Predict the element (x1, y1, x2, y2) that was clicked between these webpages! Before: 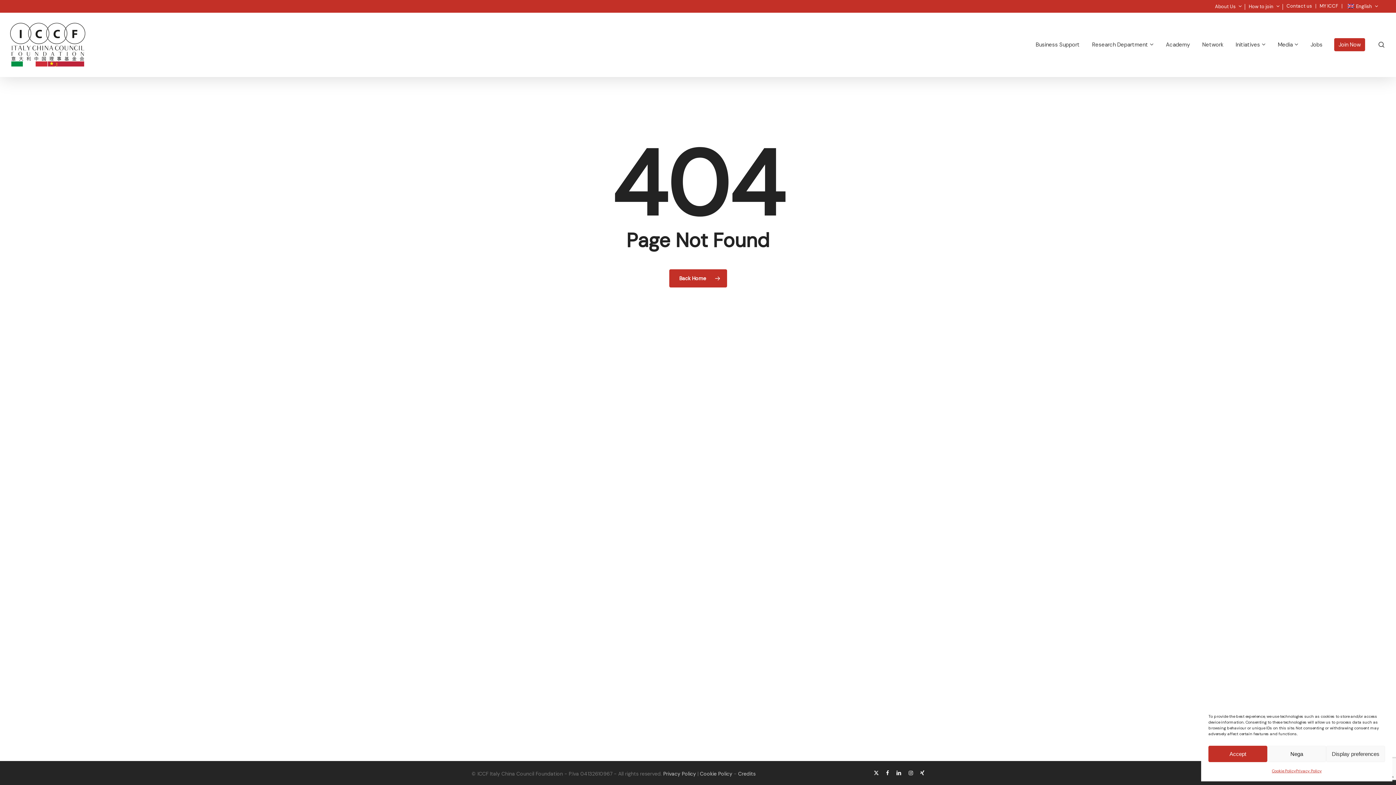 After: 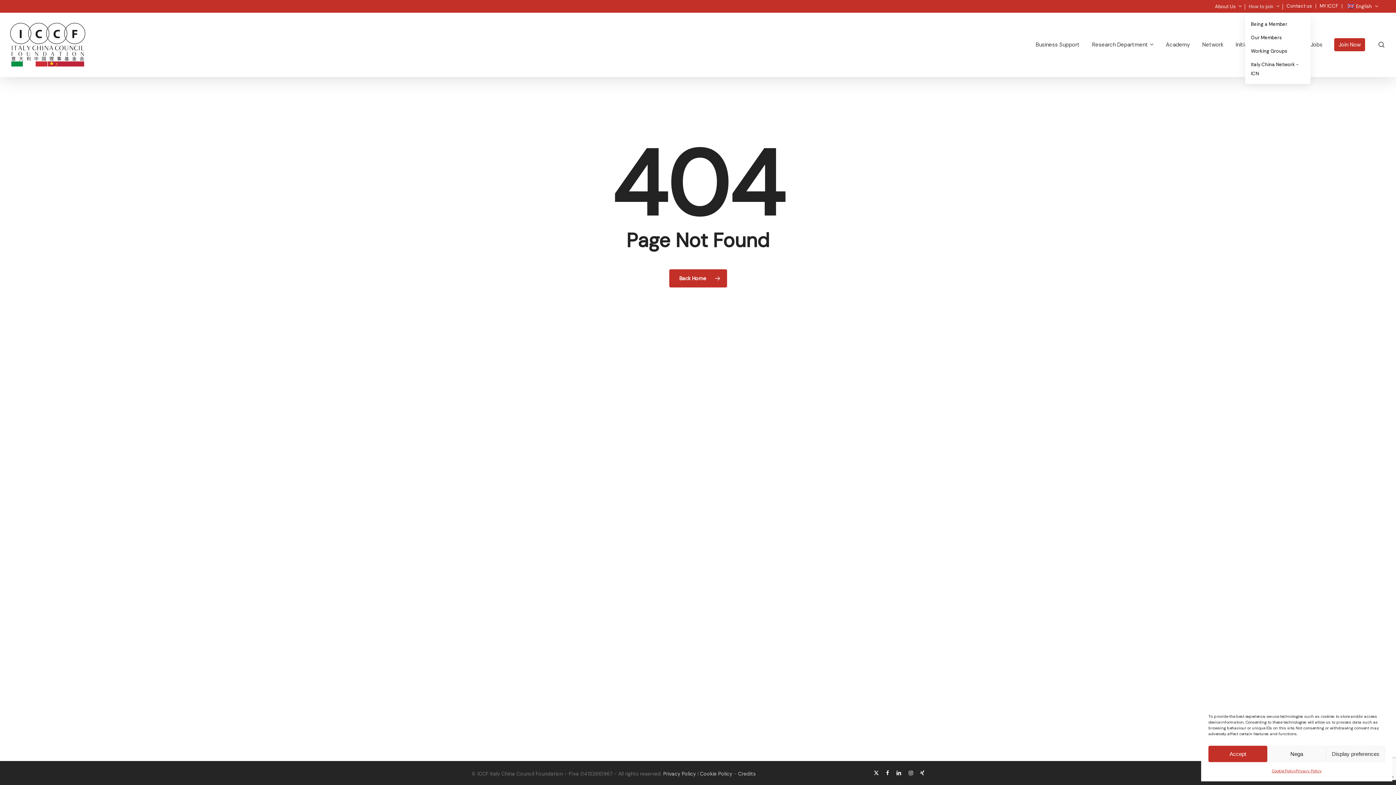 Action: label: How to join bbox: (1249, 4, 1279, 9)